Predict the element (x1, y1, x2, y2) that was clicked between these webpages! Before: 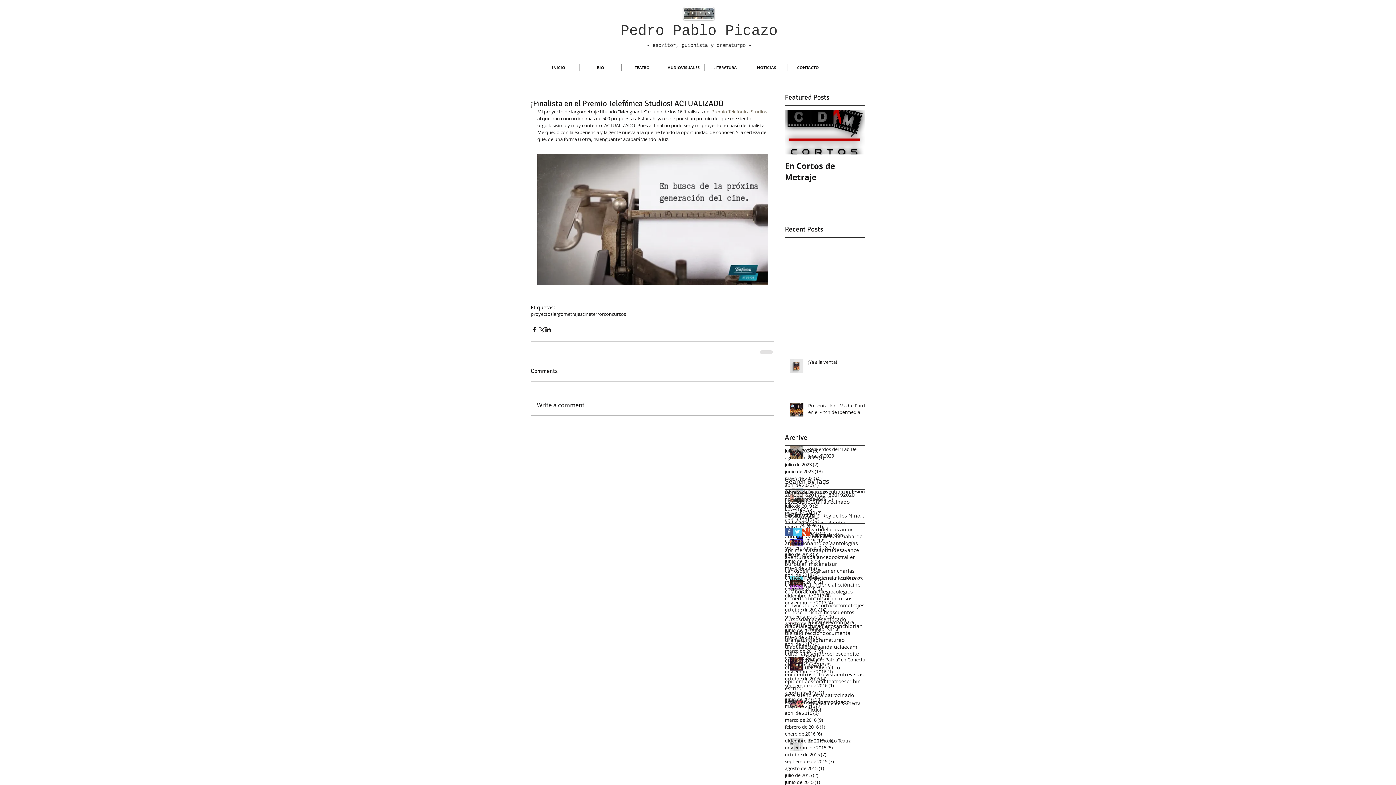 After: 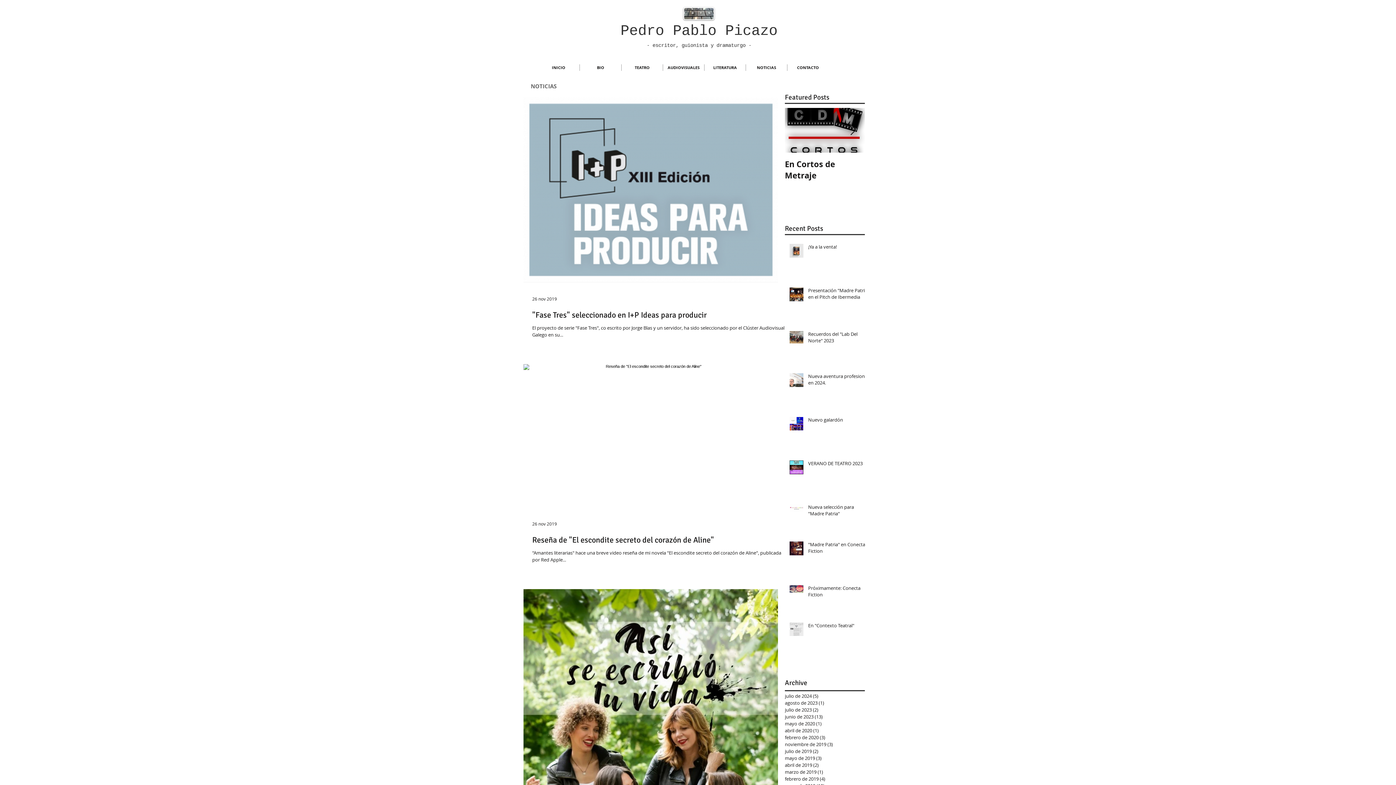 Action: label: noviembre de 2019 (3)
3 entradas bbox: (785, 496, 861, 503)